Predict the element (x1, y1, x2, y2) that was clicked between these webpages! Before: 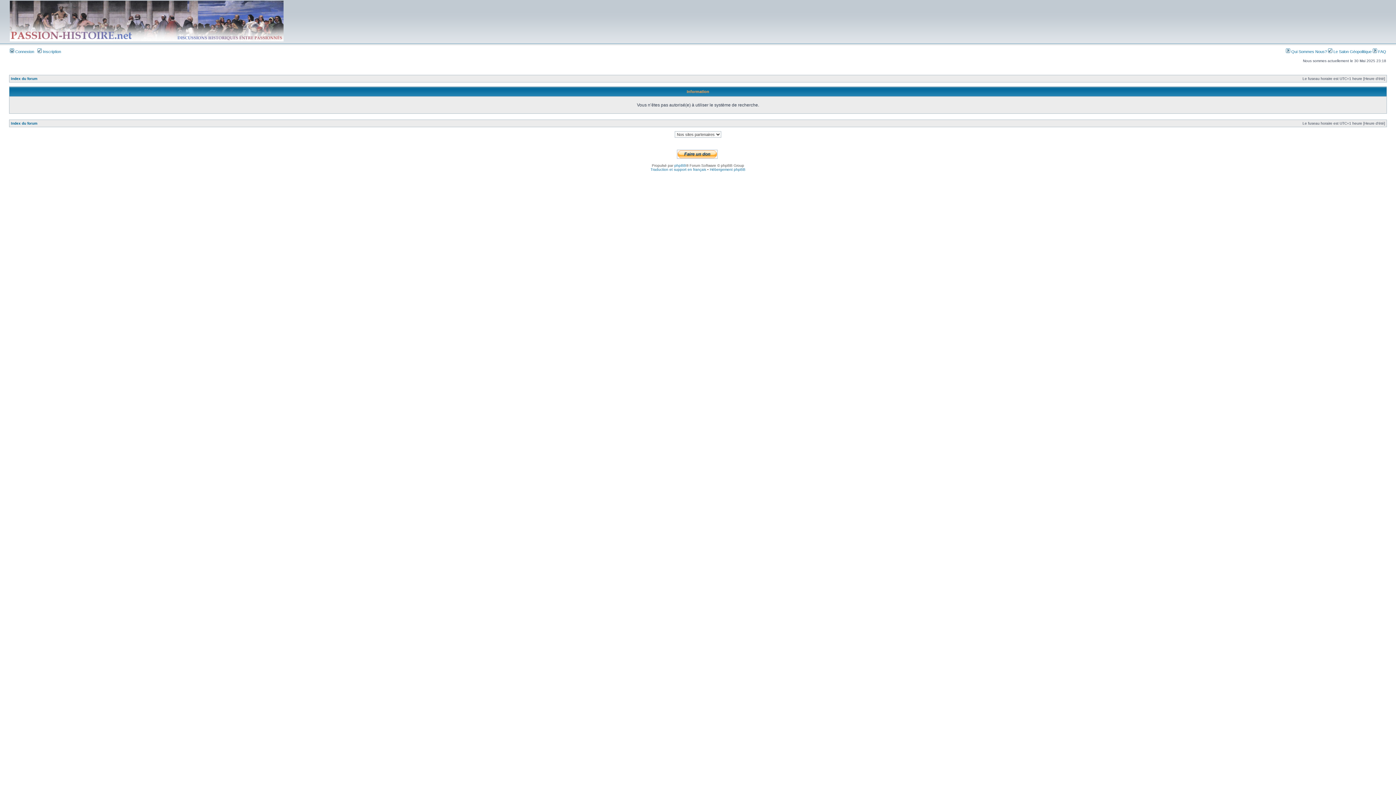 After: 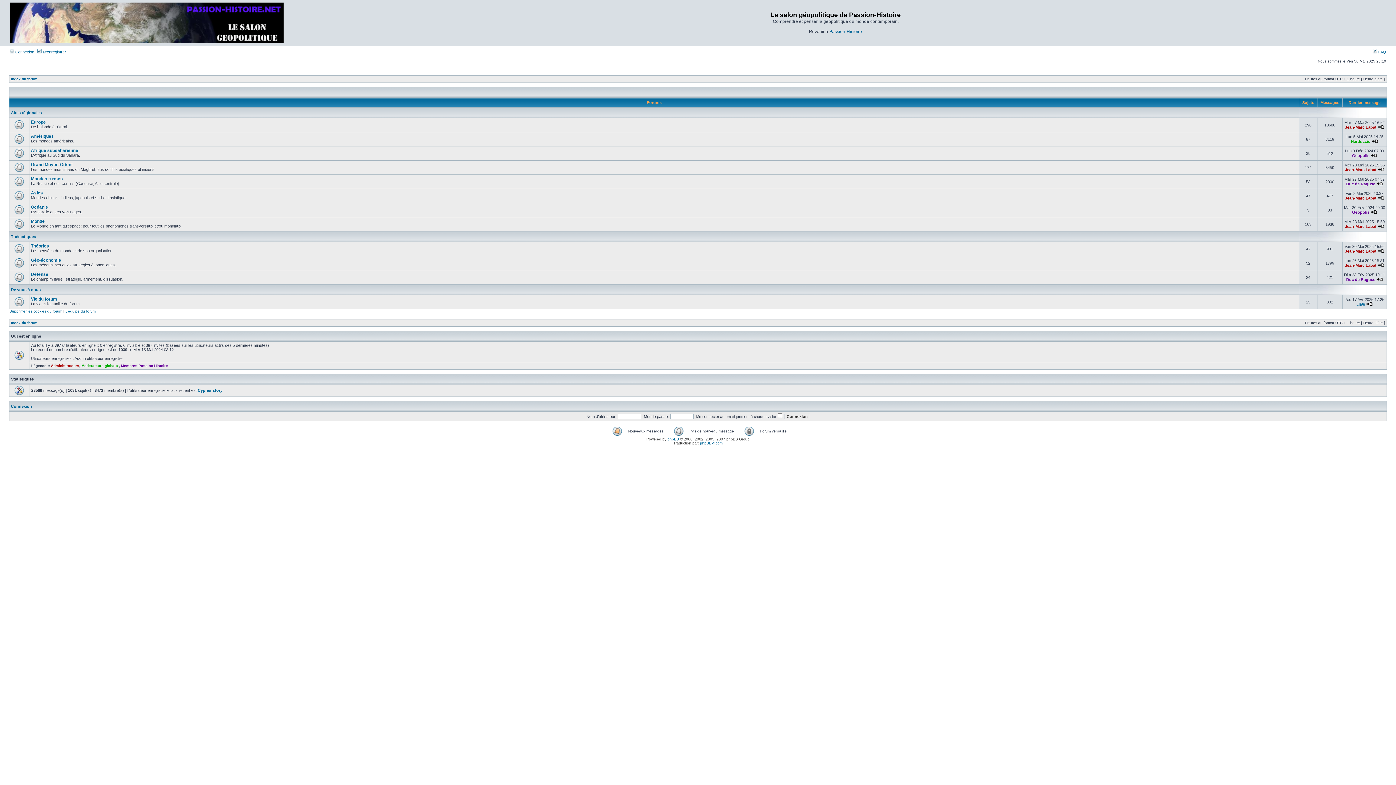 Action: bbox: (1328, 49, 1373, 53) label:  Le Salon Géopolitique 